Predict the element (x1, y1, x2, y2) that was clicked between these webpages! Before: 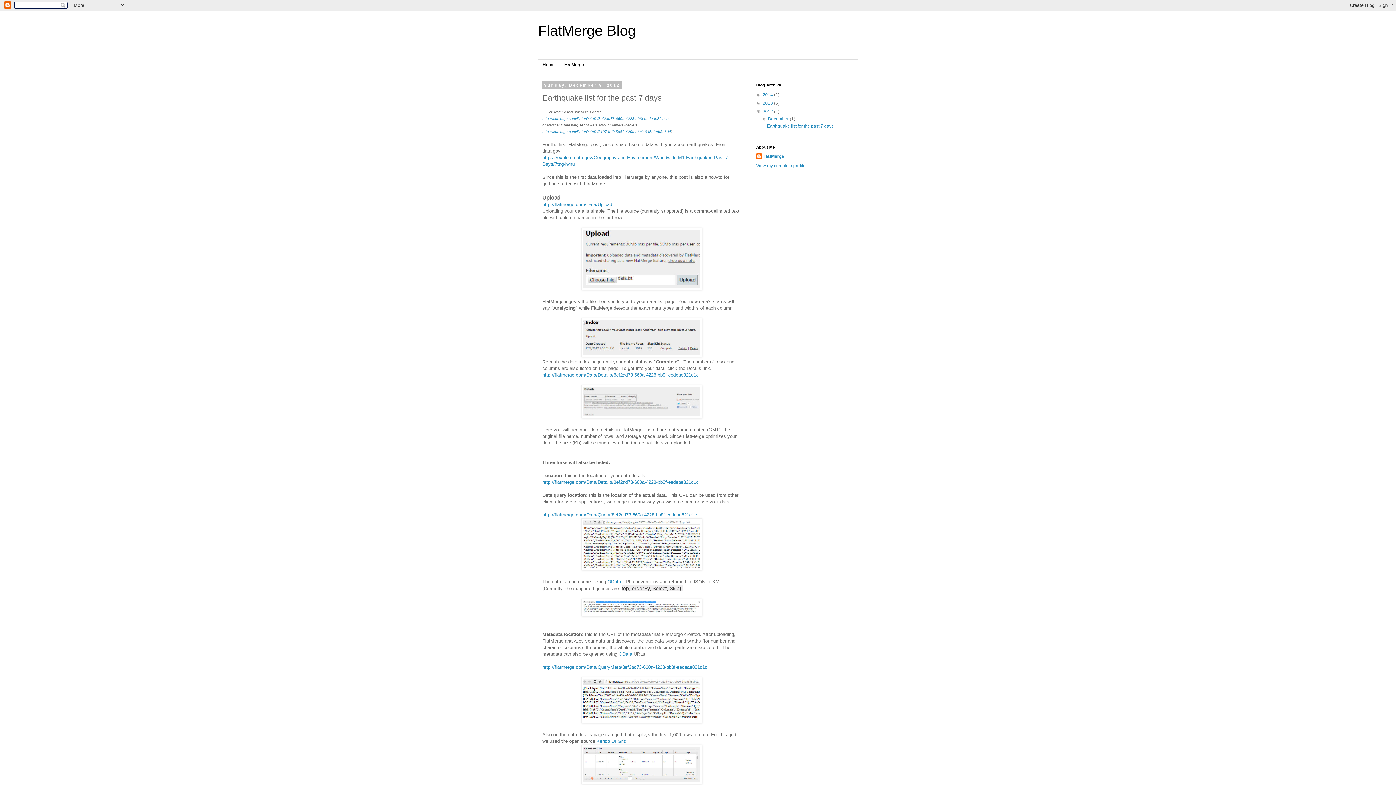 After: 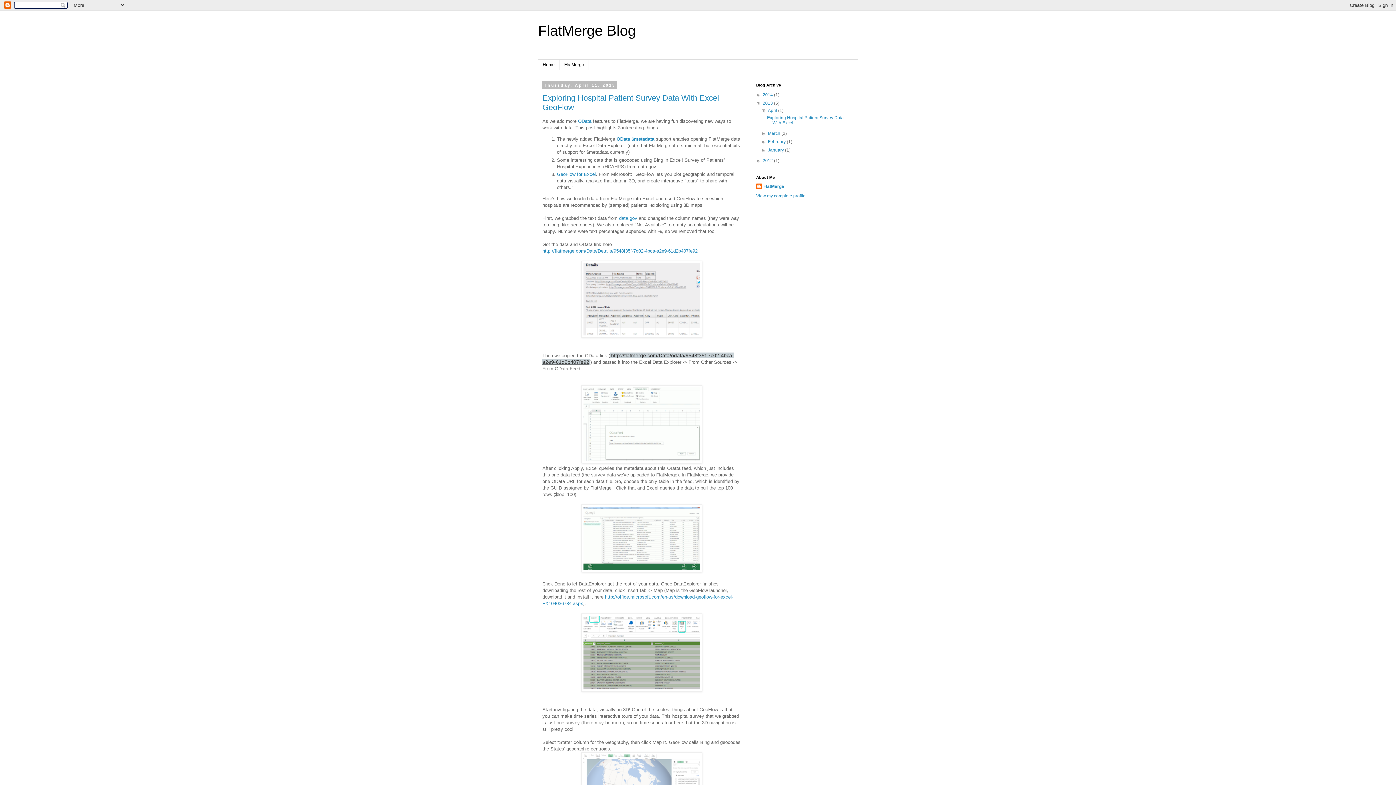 Action: label: 2013  bbox: (762, 100, 774, 105)